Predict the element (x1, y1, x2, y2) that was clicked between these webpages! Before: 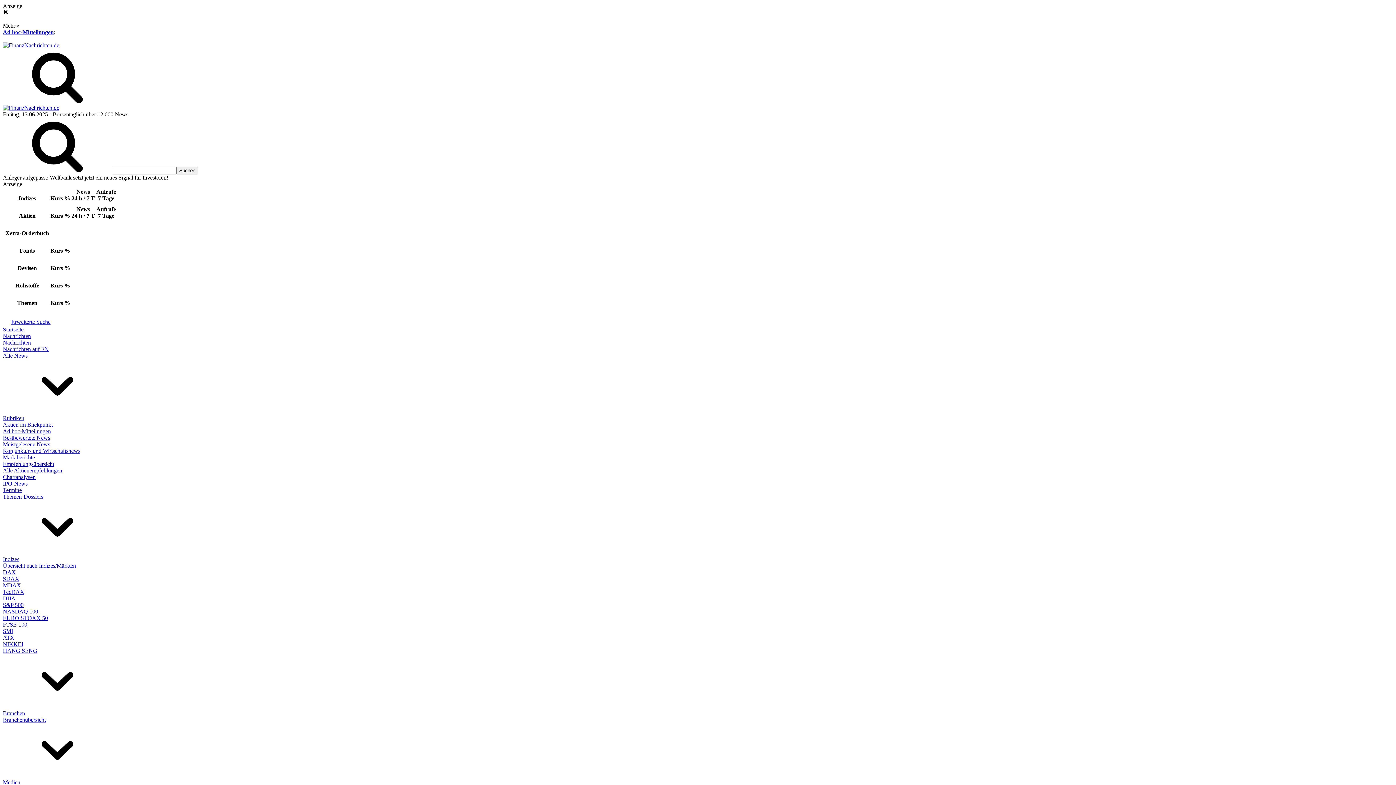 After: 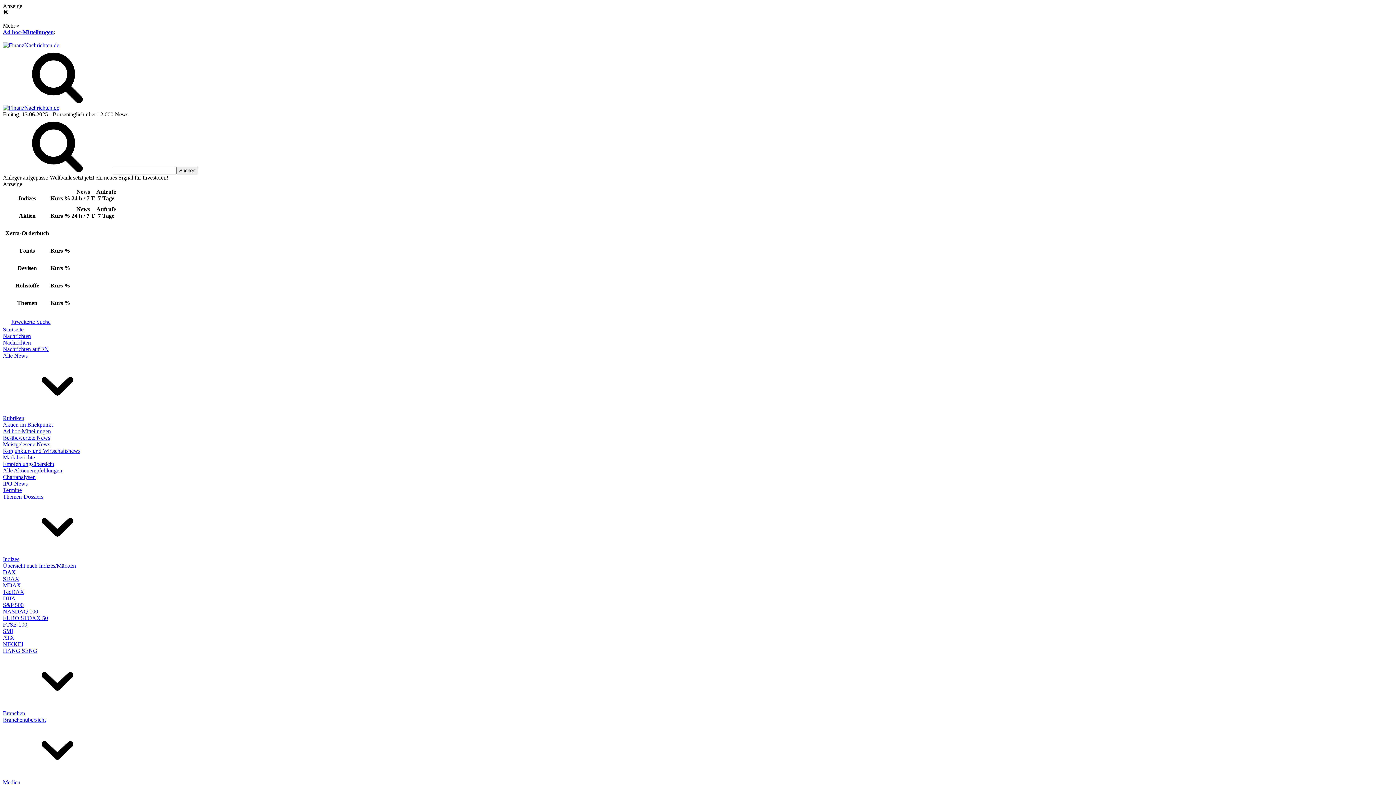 Action: label: Bestbewertete News bbox: (2, 434, 50, 441)